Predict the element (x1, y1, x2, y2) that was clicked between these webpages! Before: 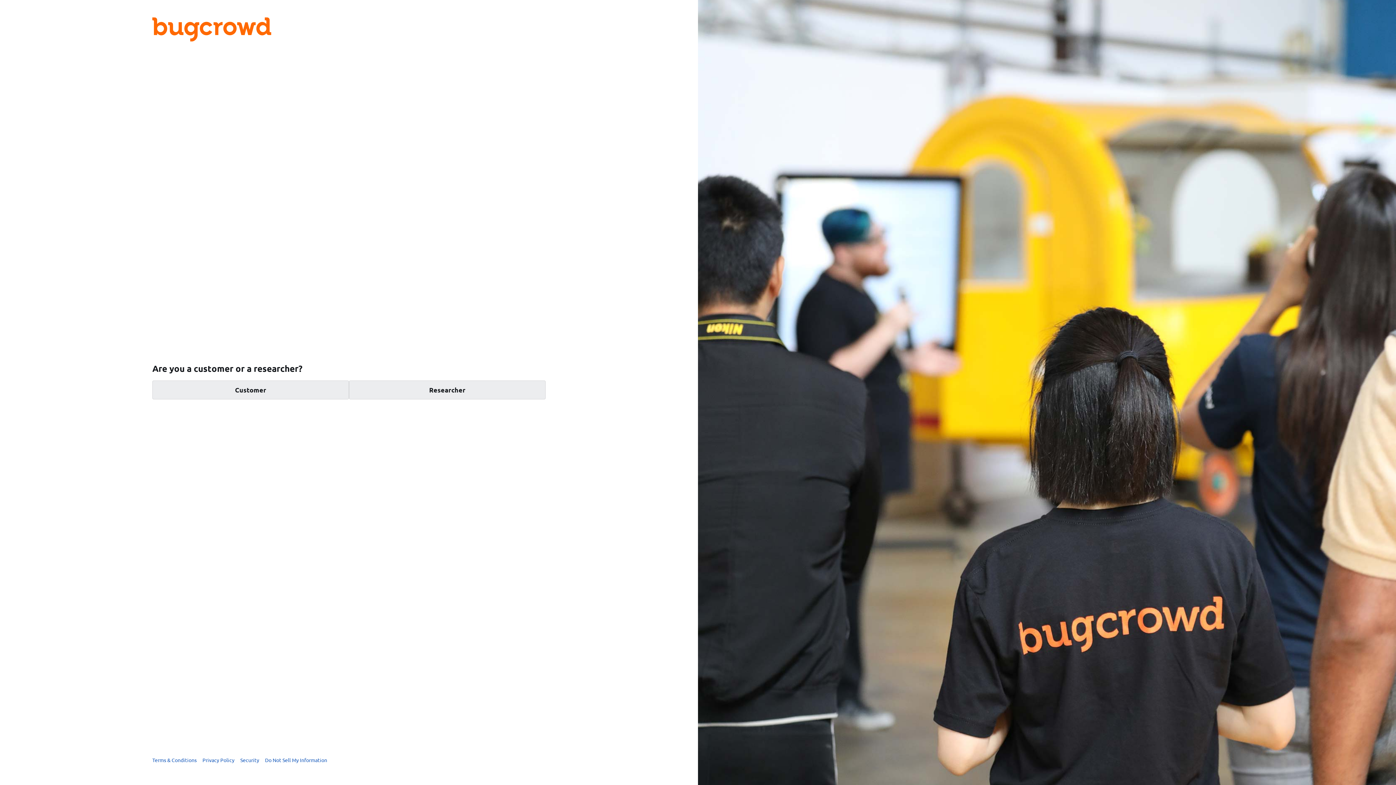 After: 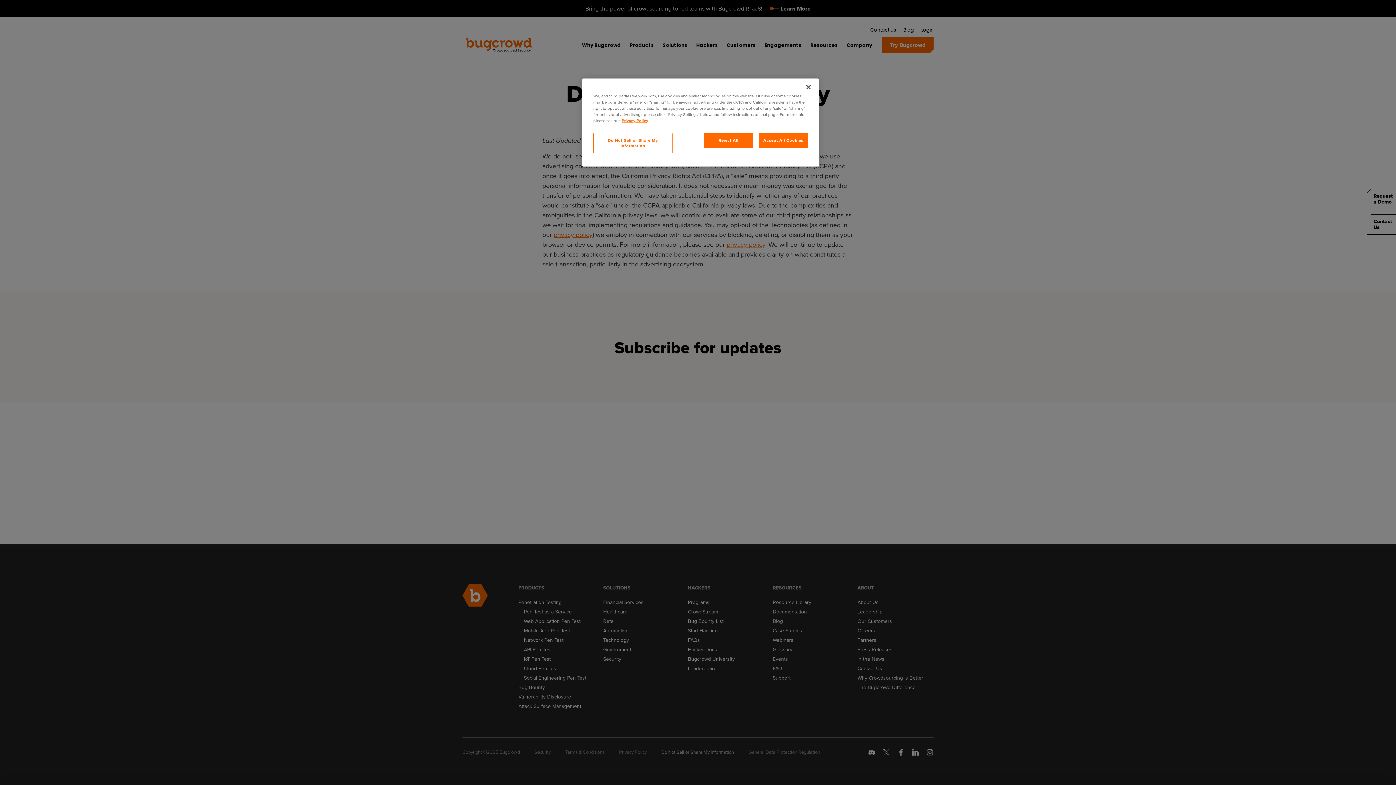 Action: label: Do Not Sell My Information bbox: (265, 756, 327, 763)